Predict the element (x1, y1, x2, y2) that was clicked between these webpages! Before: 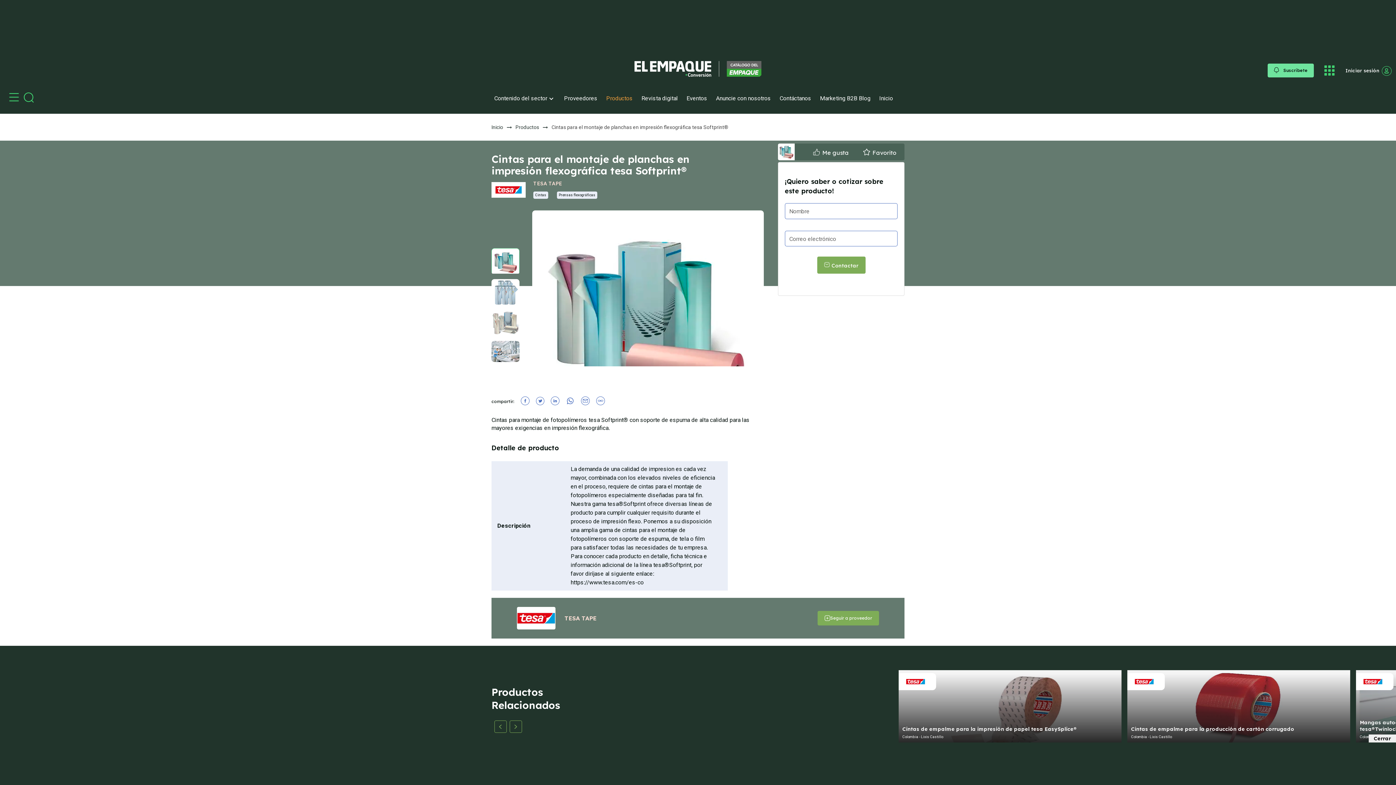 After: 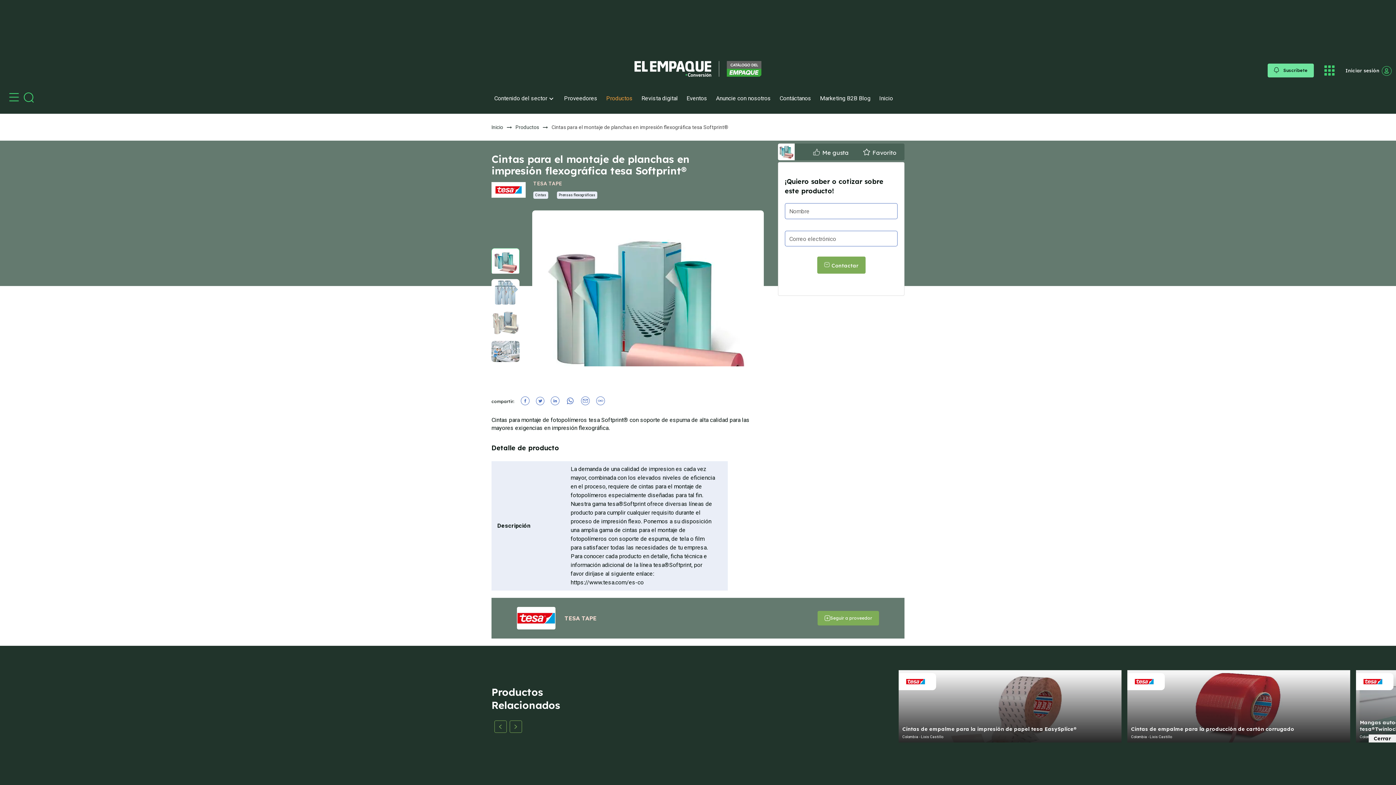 Action: label: share in Twitter bbox: (533, 398, 542, 404)